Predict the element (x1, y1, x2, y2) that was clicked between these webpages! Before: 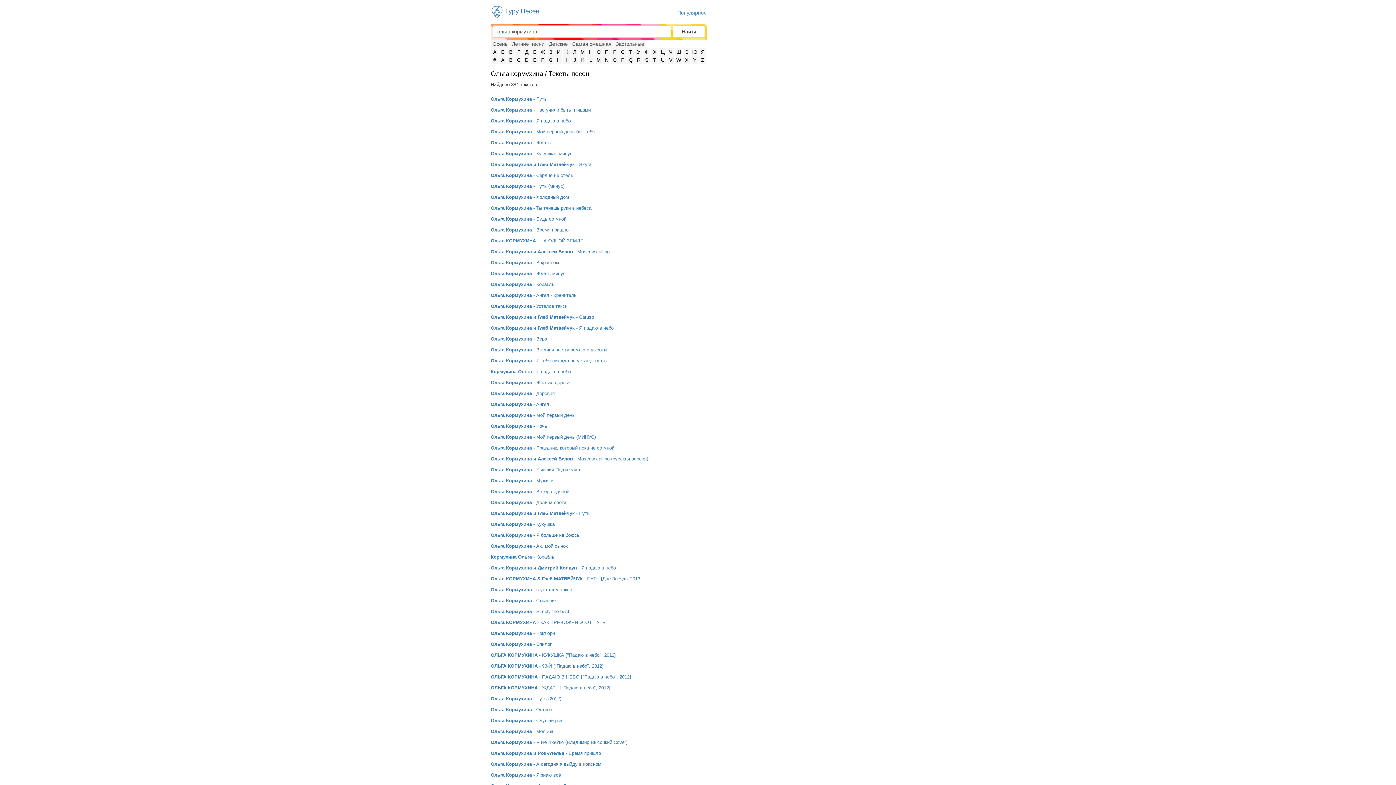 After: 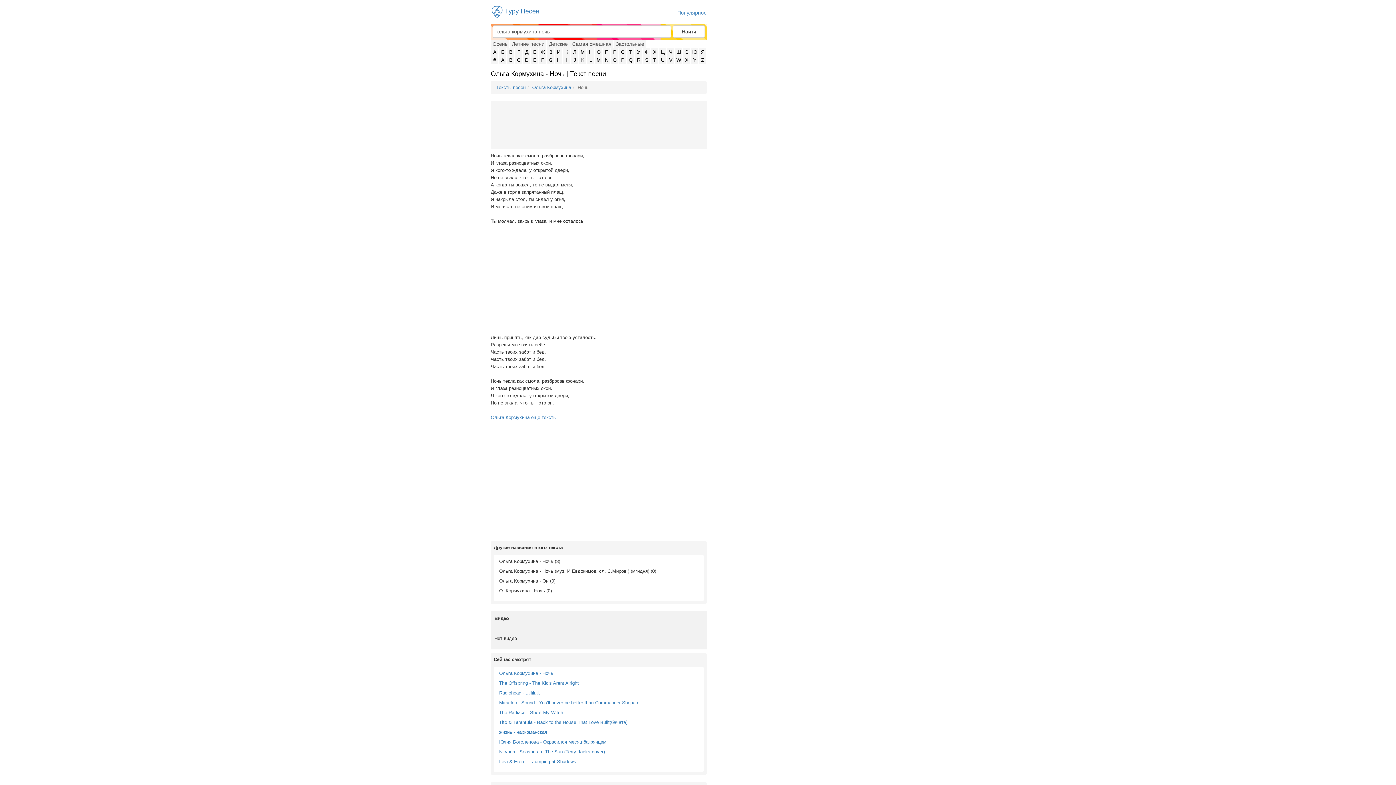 Action: bbox: (490, 423, 547, 429) label: Ольга Кормухина - Ночь